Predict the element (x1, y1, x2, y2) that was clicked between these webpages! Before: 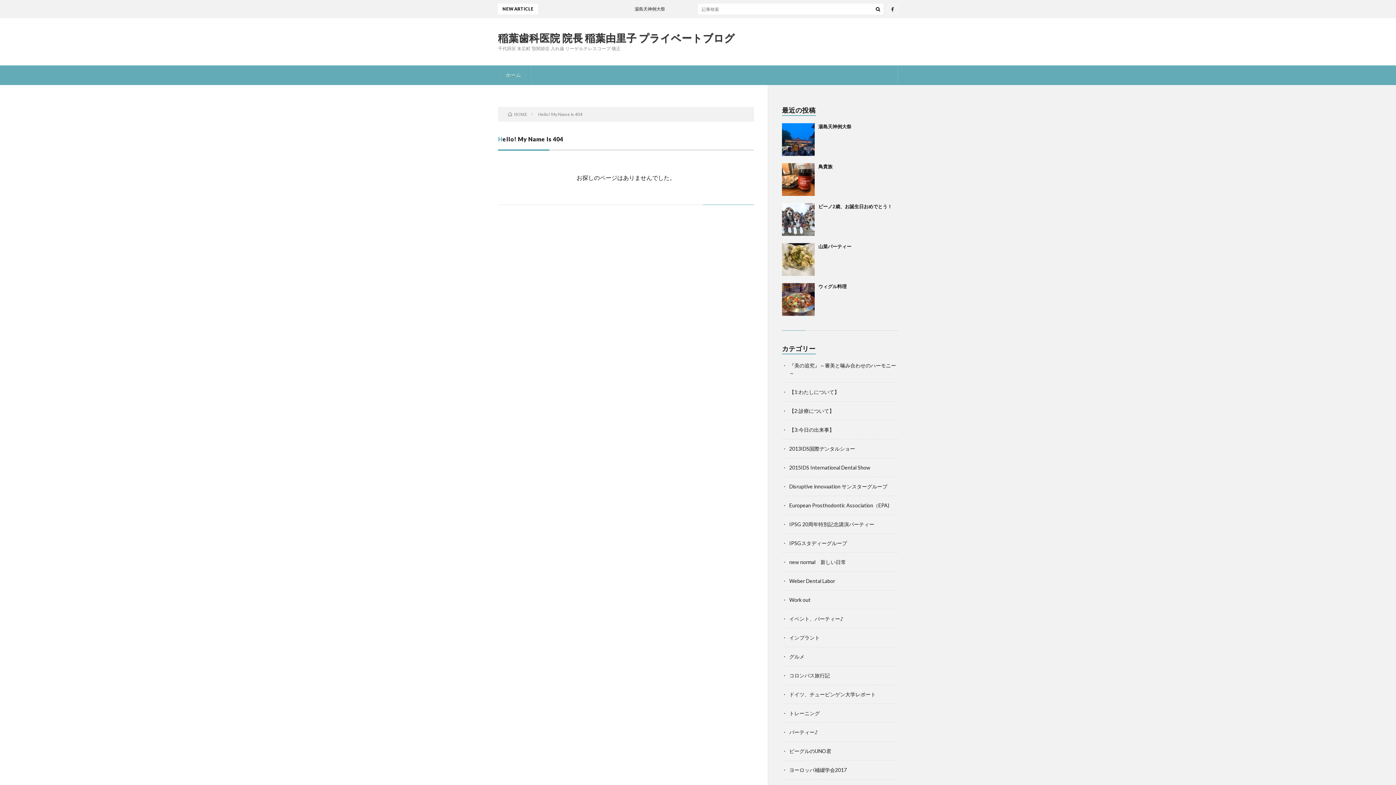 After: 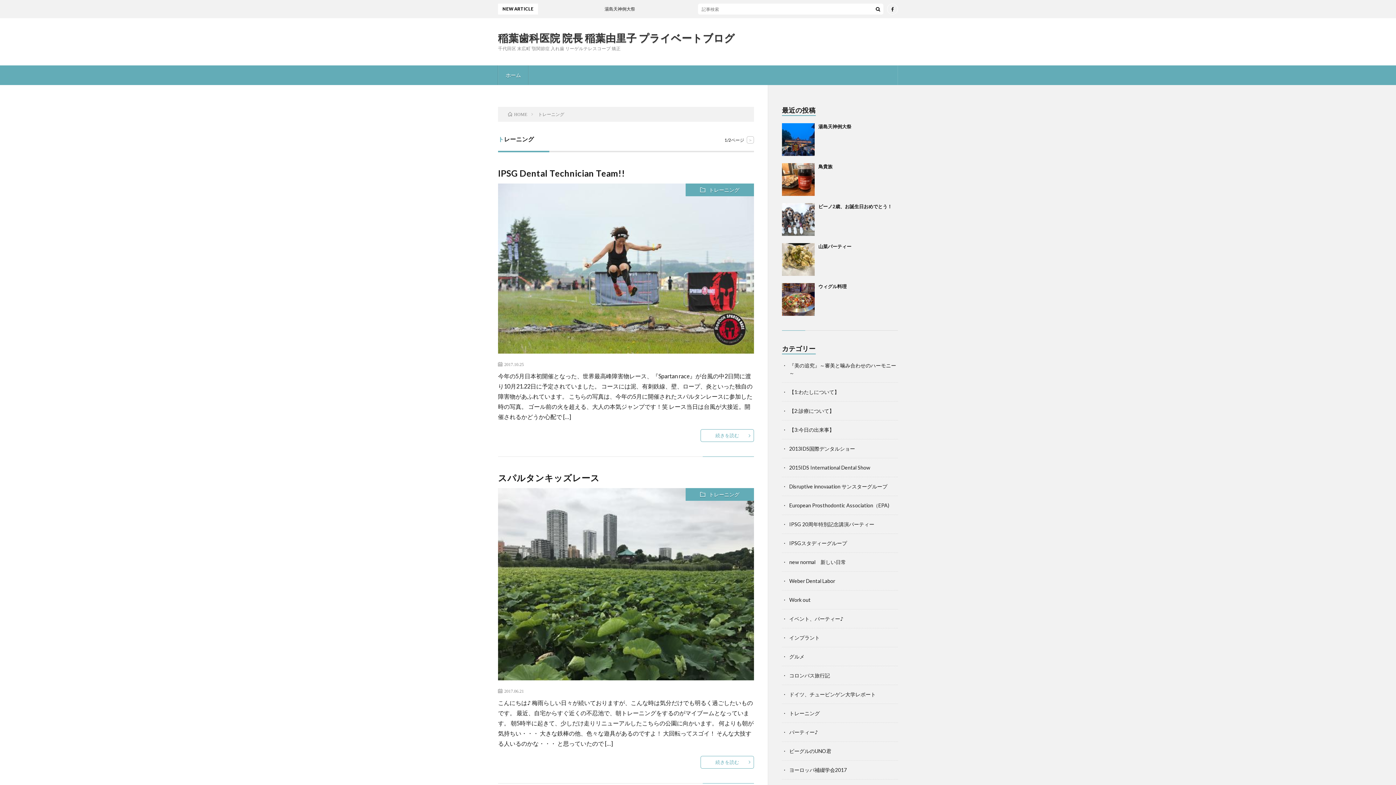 Action: bbox: (789, 710, 820, 716) label: トレーニング